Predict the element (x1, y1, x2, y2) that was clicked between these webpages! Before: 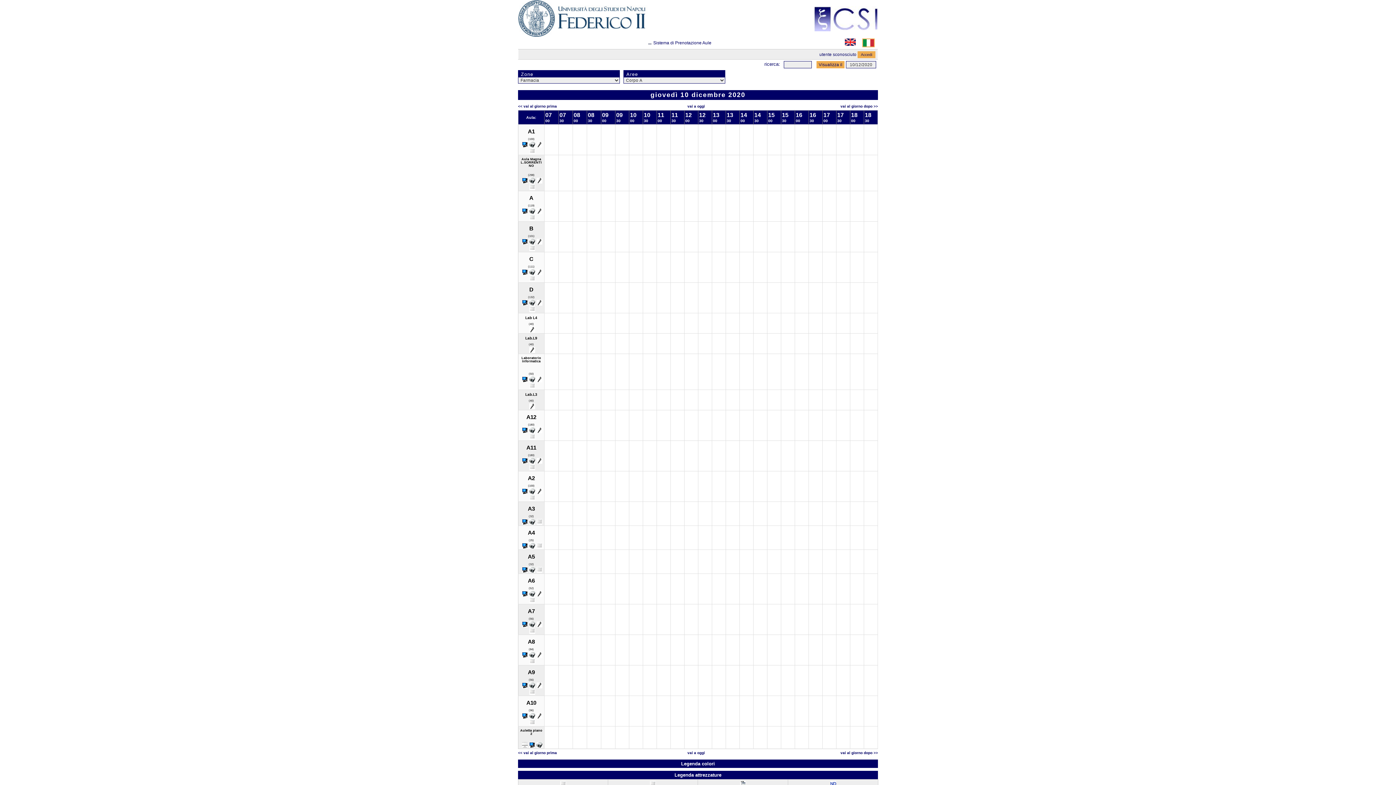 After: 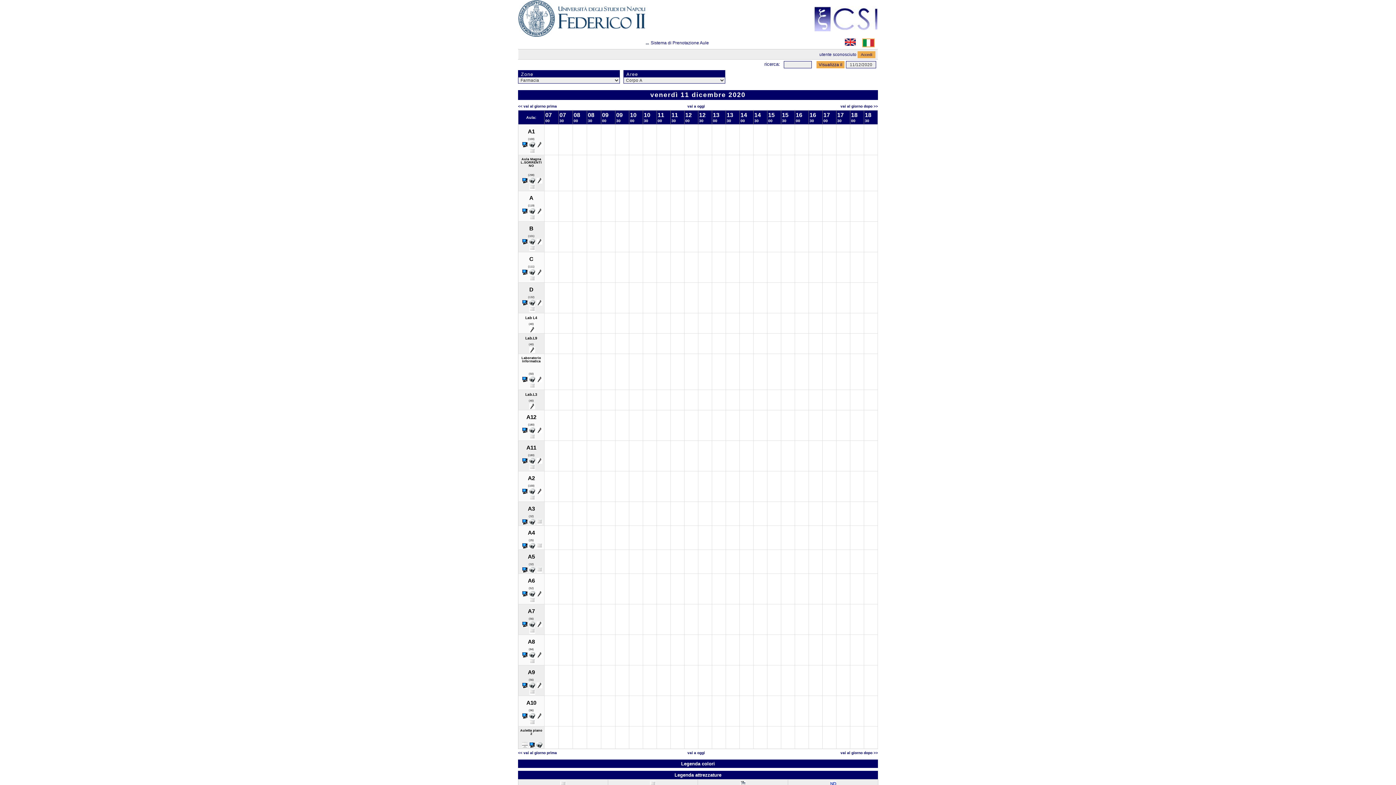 Action: label: vai al giorno dopo >> bbox: (840, 751, 878, 755)